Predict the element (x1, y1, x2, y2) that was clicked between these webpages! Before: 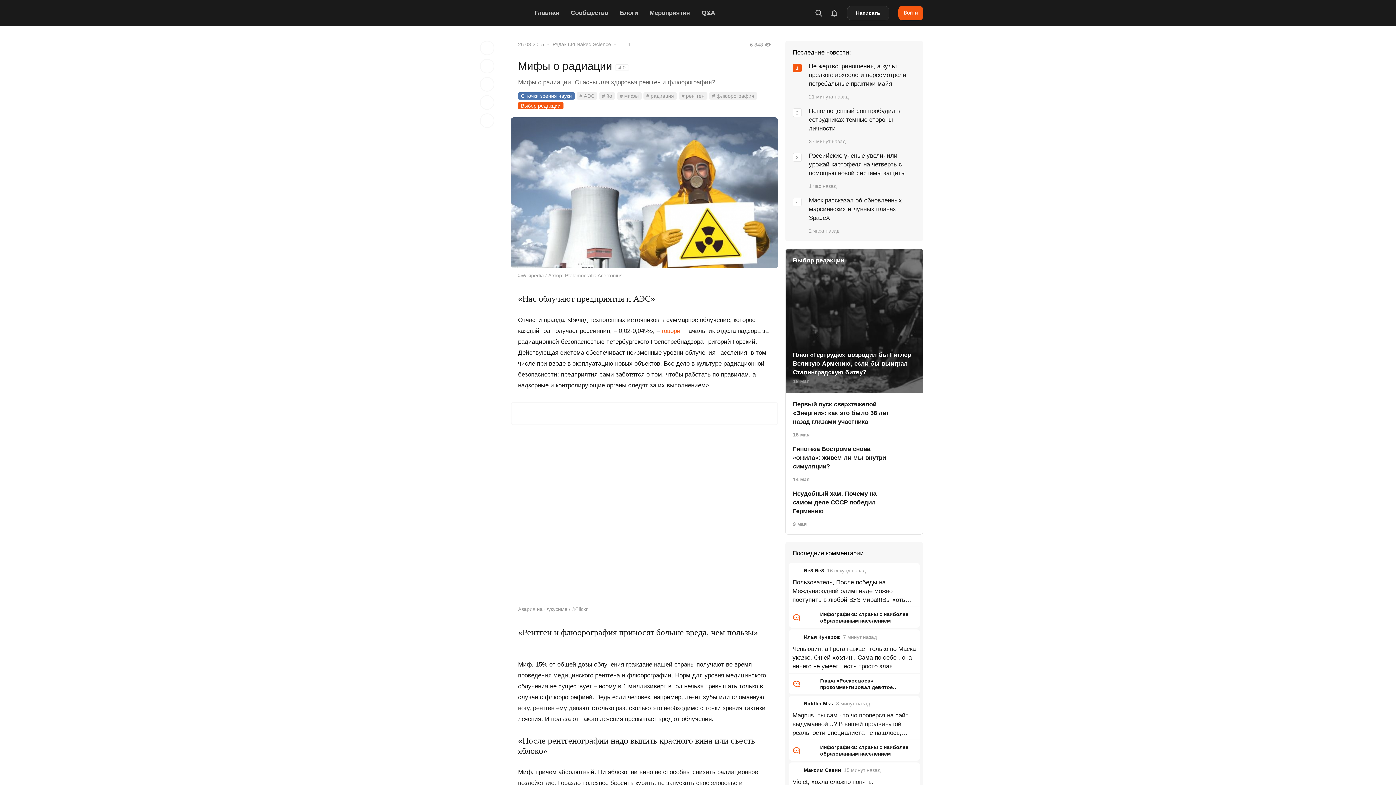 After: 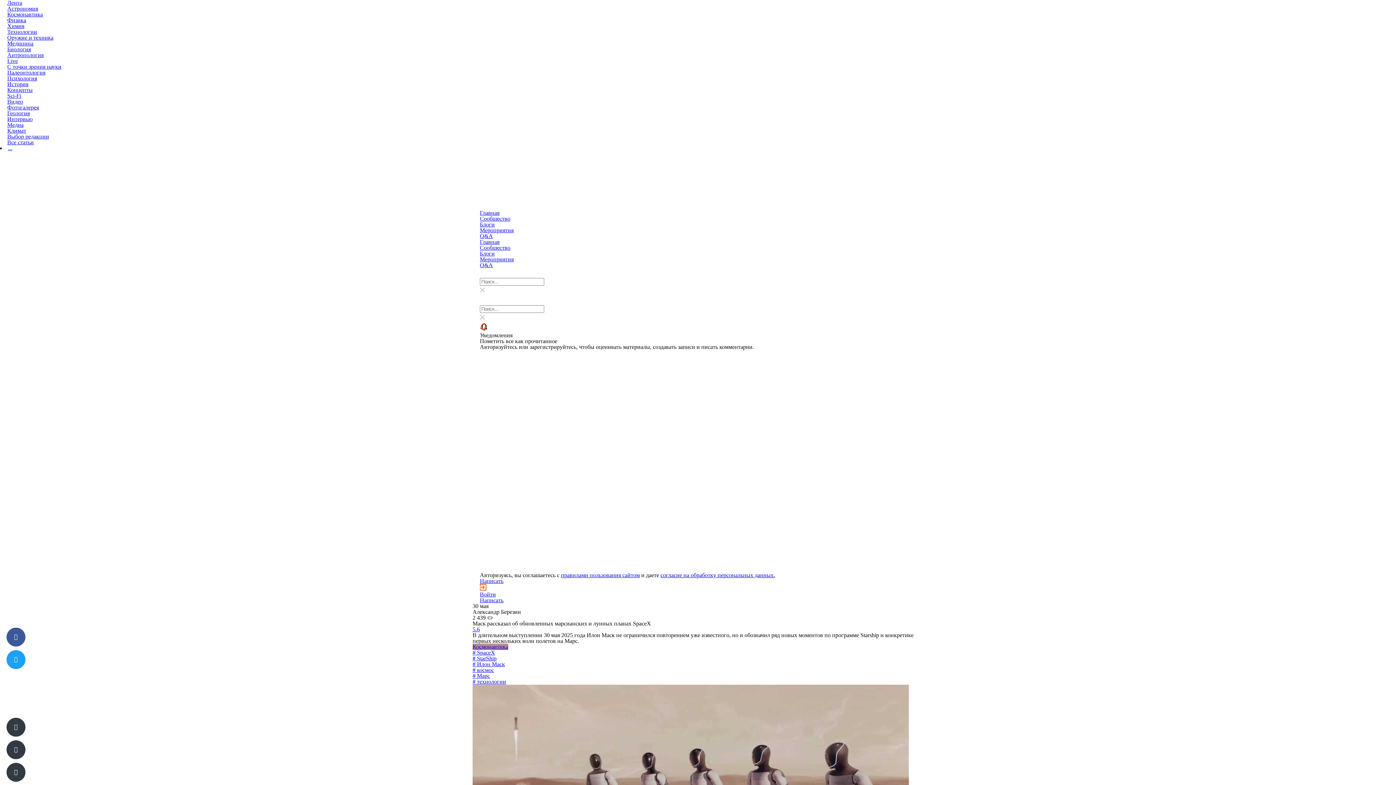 Action: bbox: (809, 196, 916, 233) label: Маск рассказал об обновленных марсианских и лунных планах SpaceX
2 часа назад